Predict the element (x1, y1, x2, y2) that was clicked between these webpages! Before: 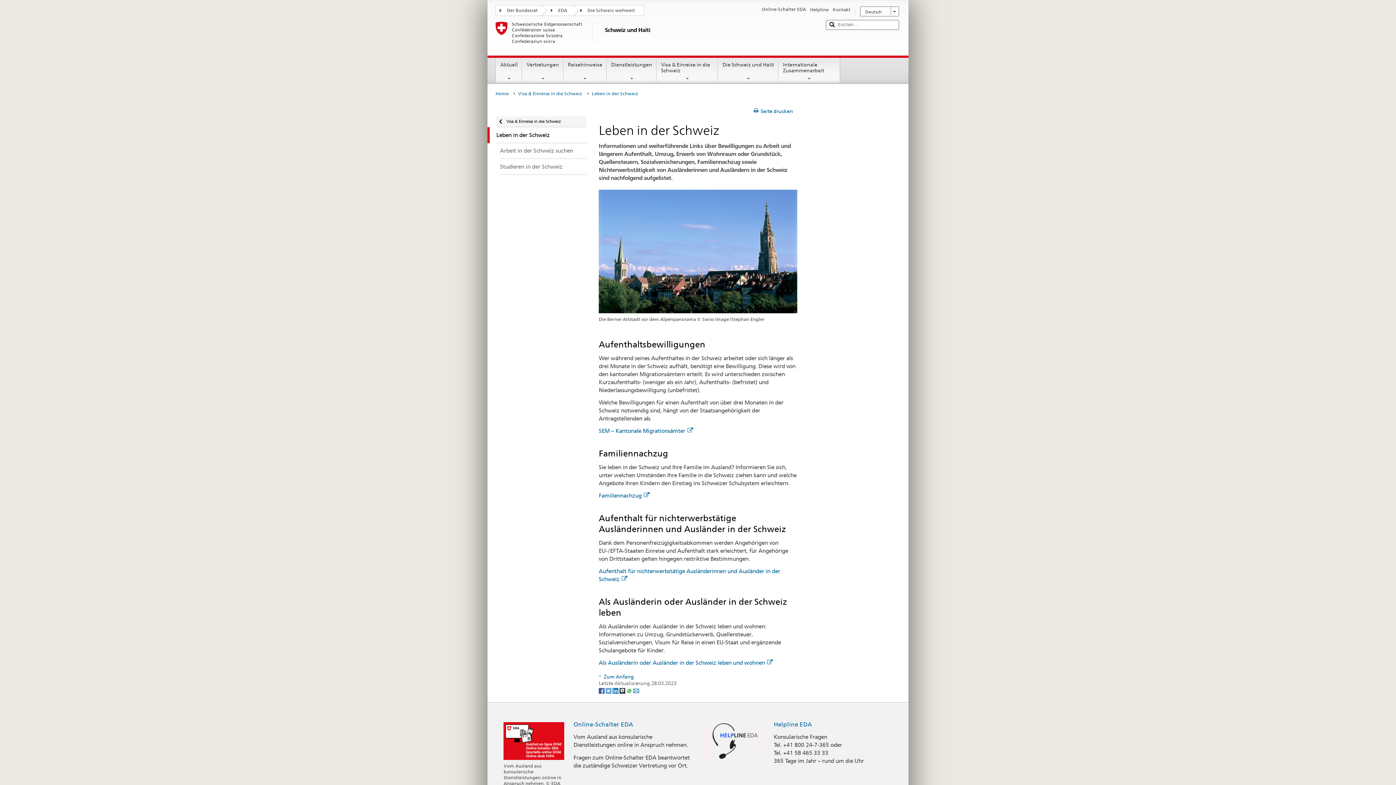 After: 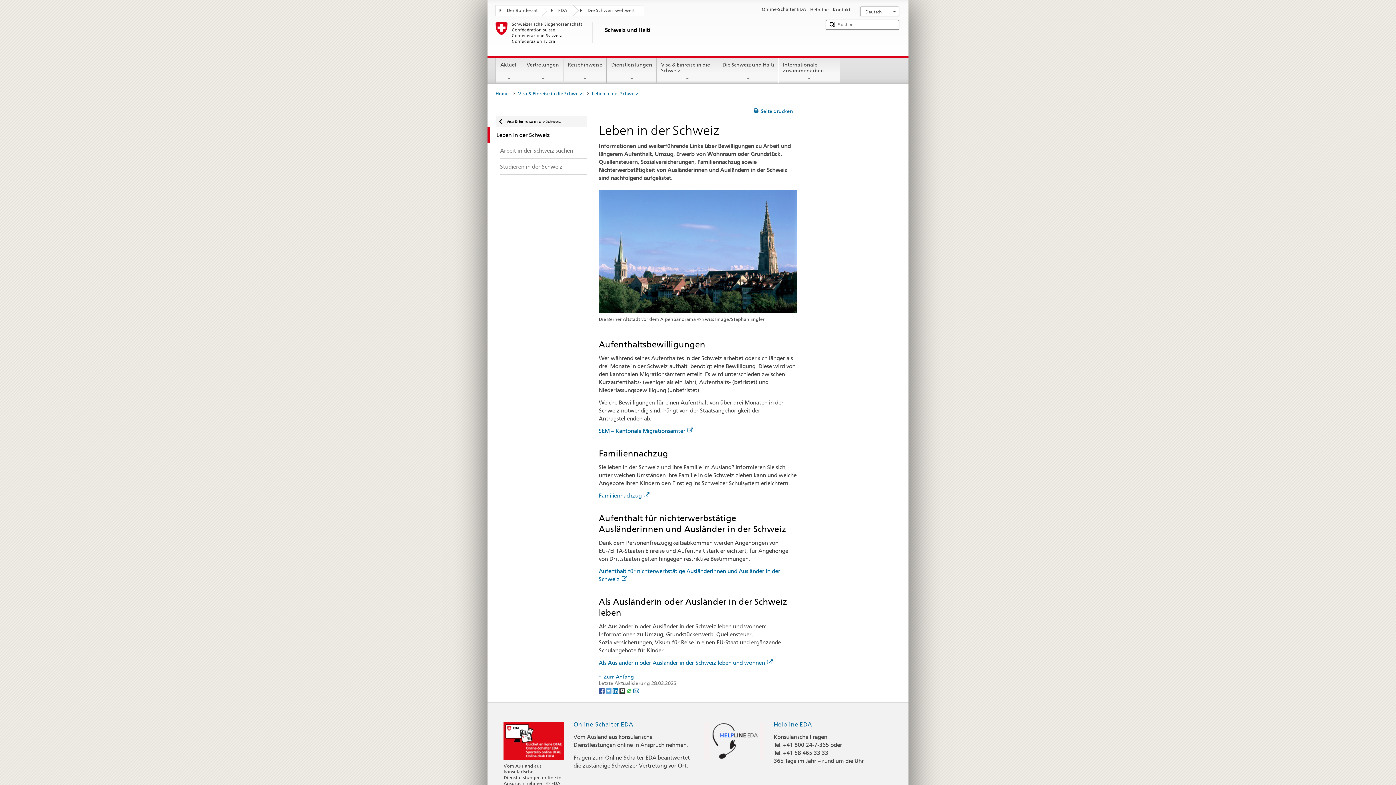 Action: label: Leben in der Schweiz bbox: (592, 89, 642, 98)